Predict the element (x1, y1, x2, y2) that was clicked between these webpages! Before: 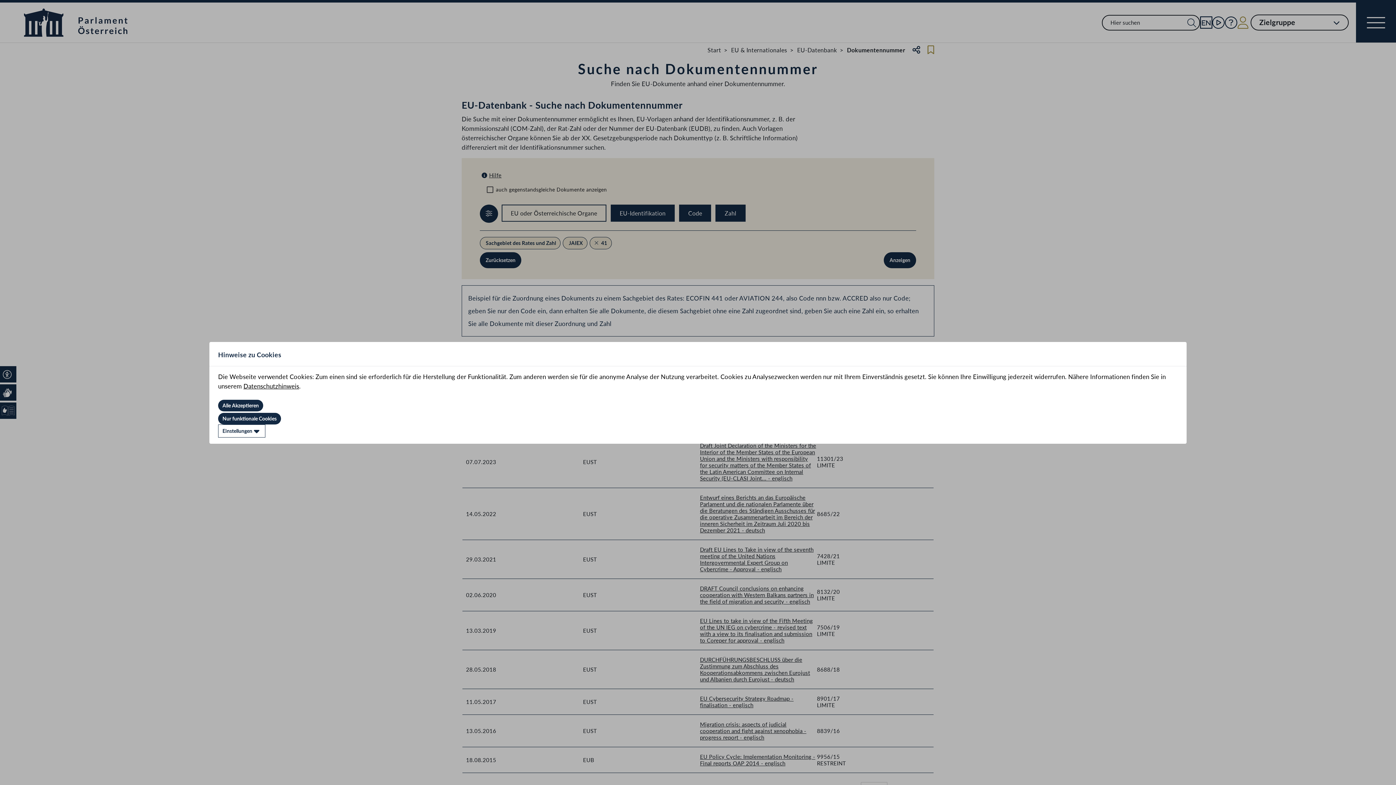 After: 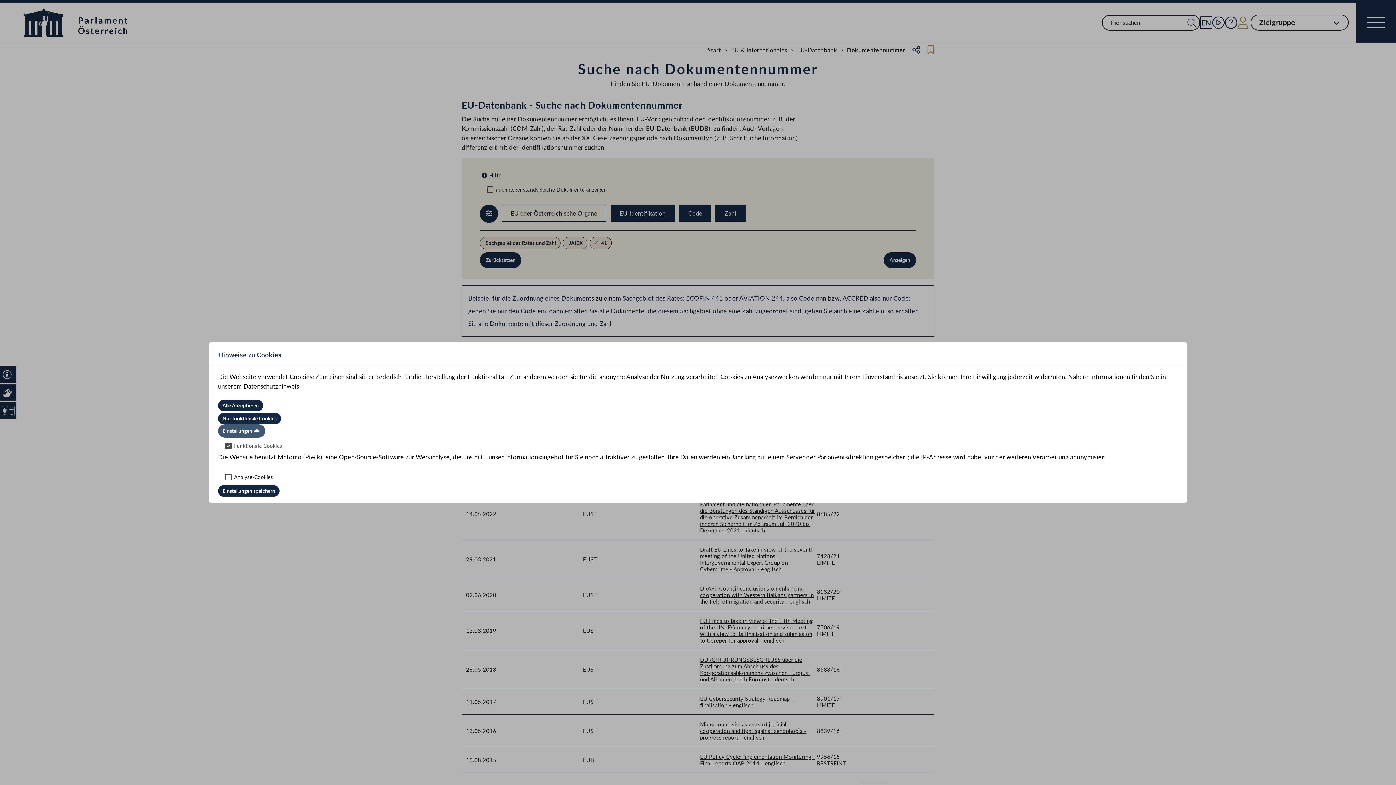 Action: label: Einstellungen bbox: (218, 424, 265, 437)